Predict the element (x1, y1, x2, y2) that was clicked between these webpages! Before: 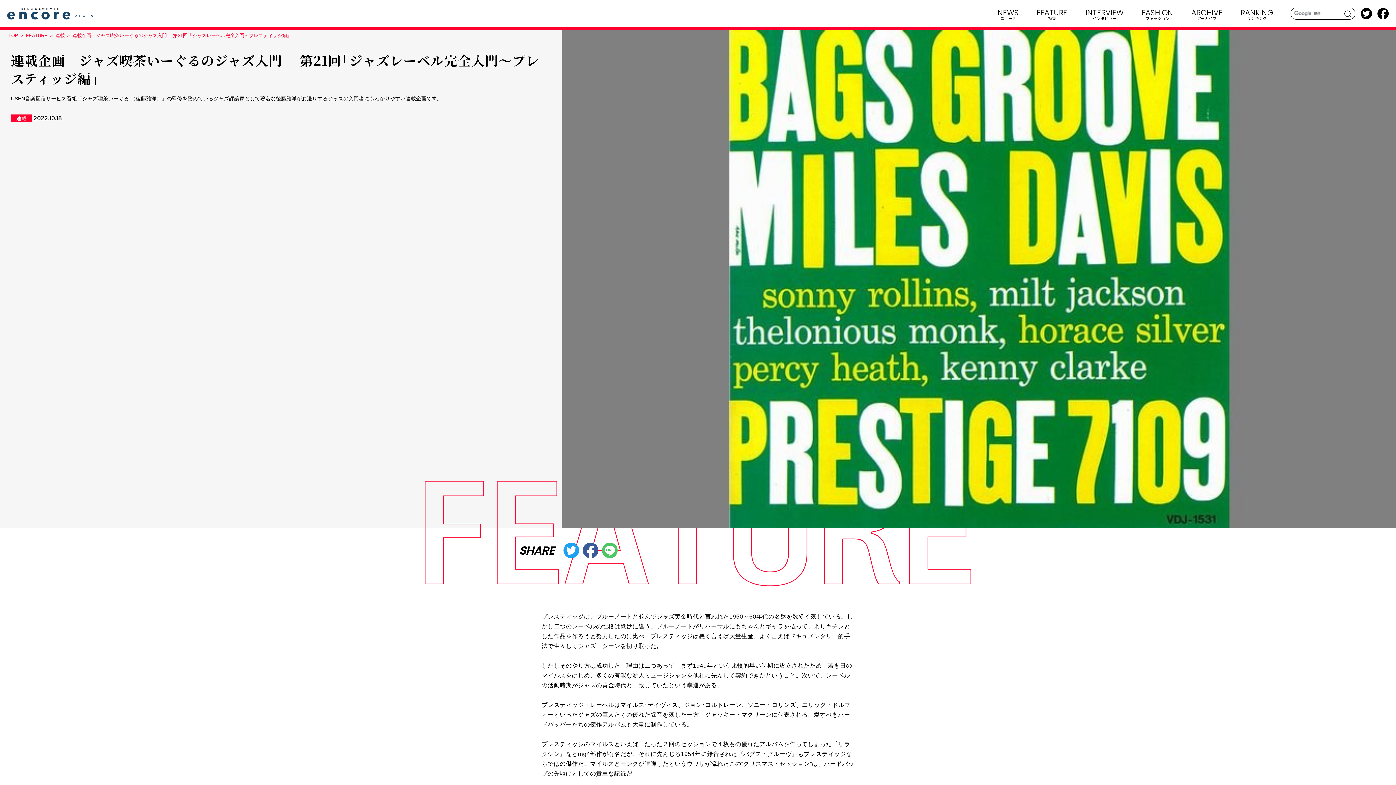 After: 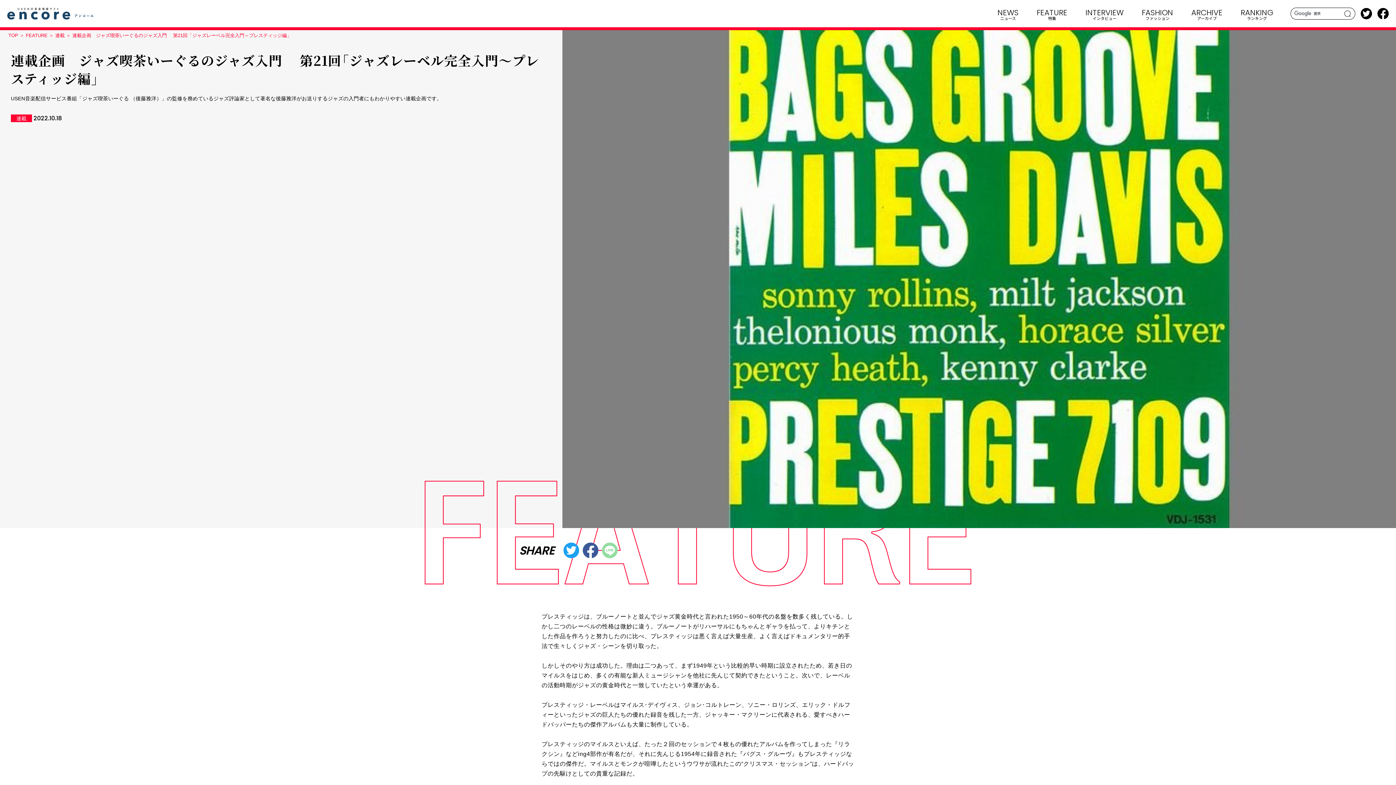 Action: bbox: (602, 547, 617, 553)